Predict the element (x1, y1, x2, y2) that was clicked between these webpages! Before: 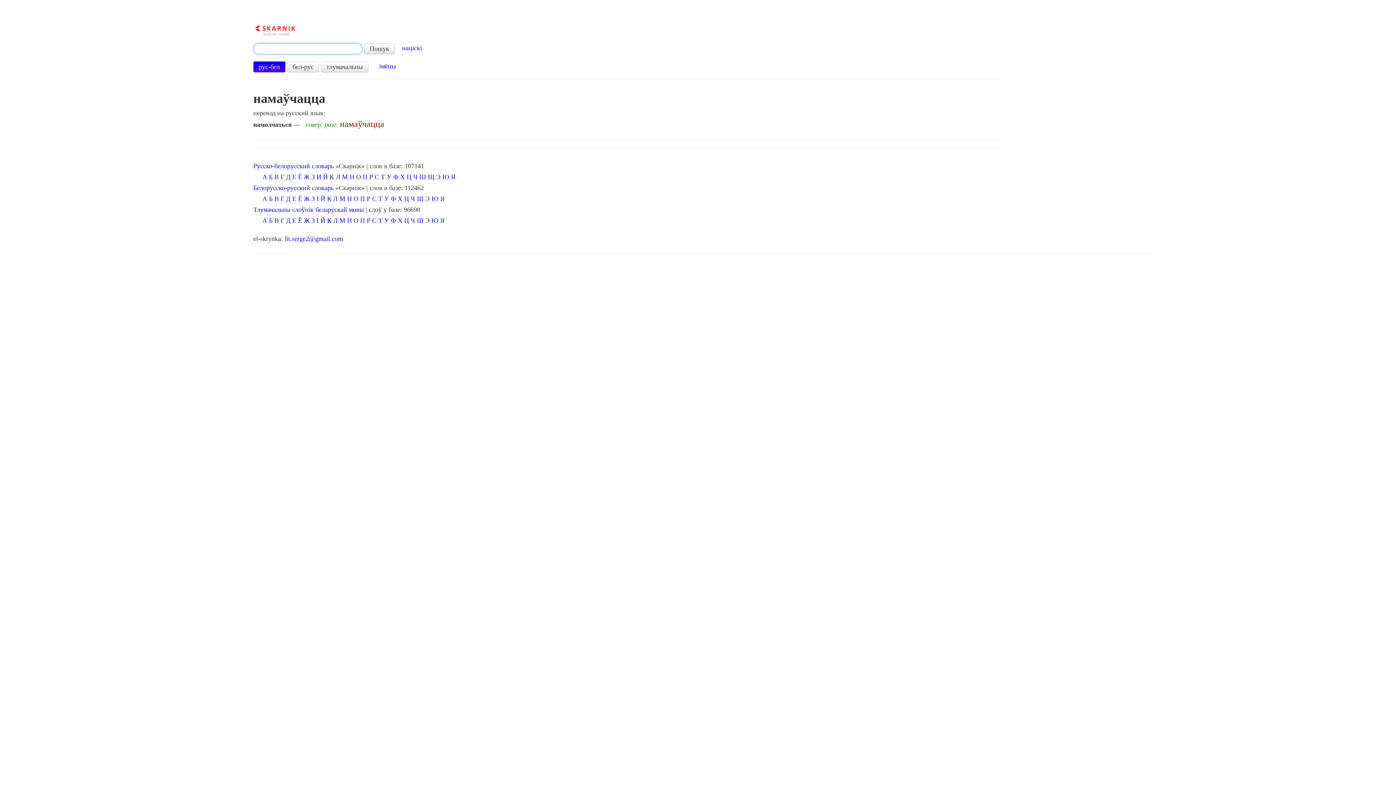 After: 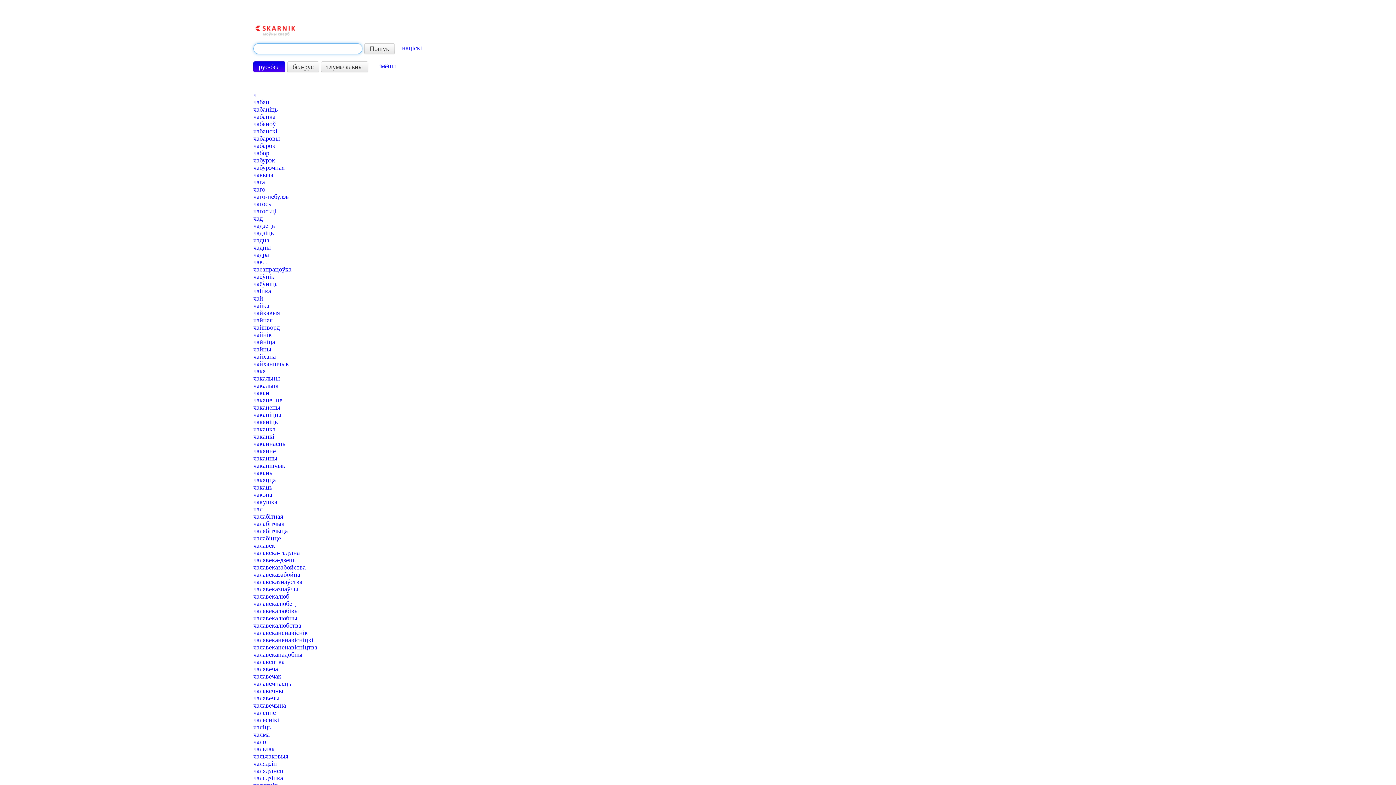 Action: label: Ч bbox: (410, 217, 415, 224)